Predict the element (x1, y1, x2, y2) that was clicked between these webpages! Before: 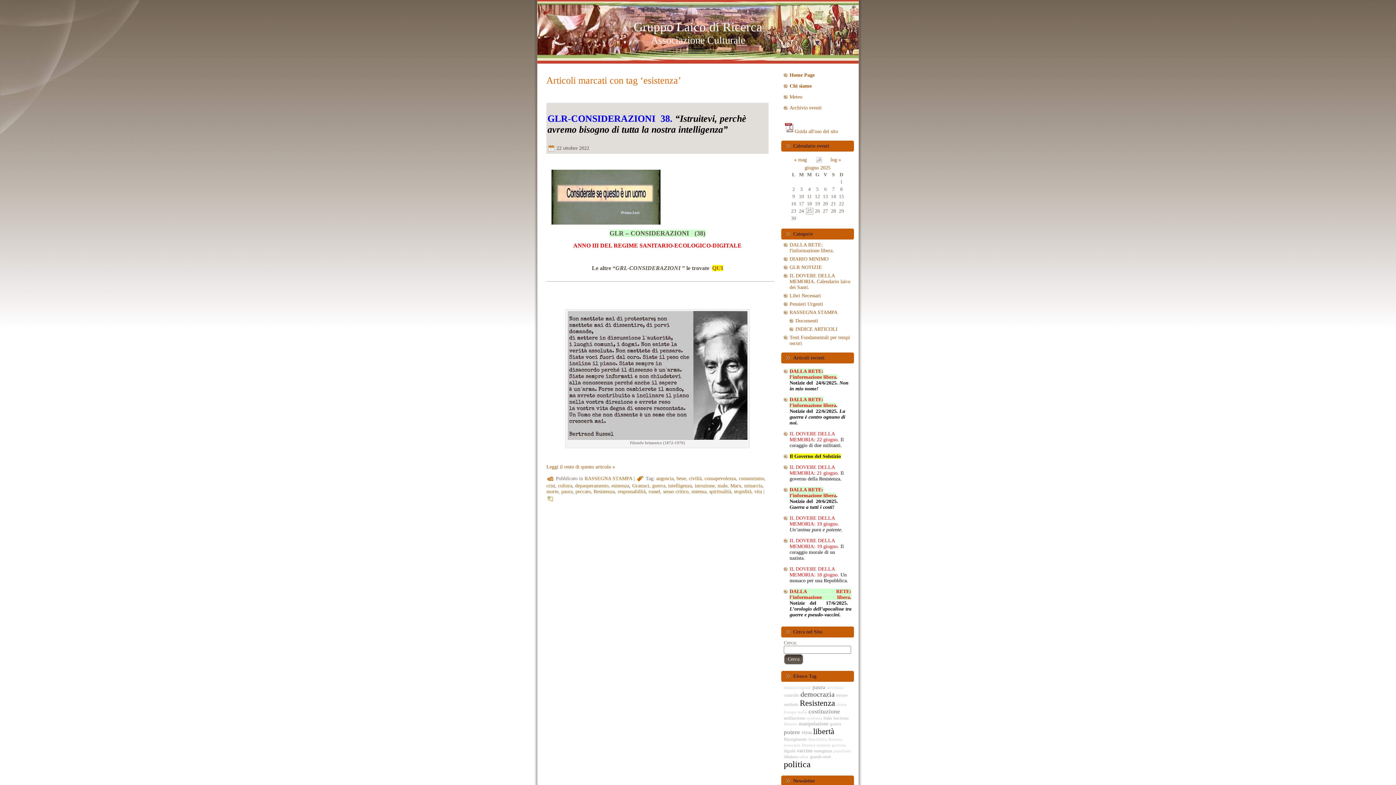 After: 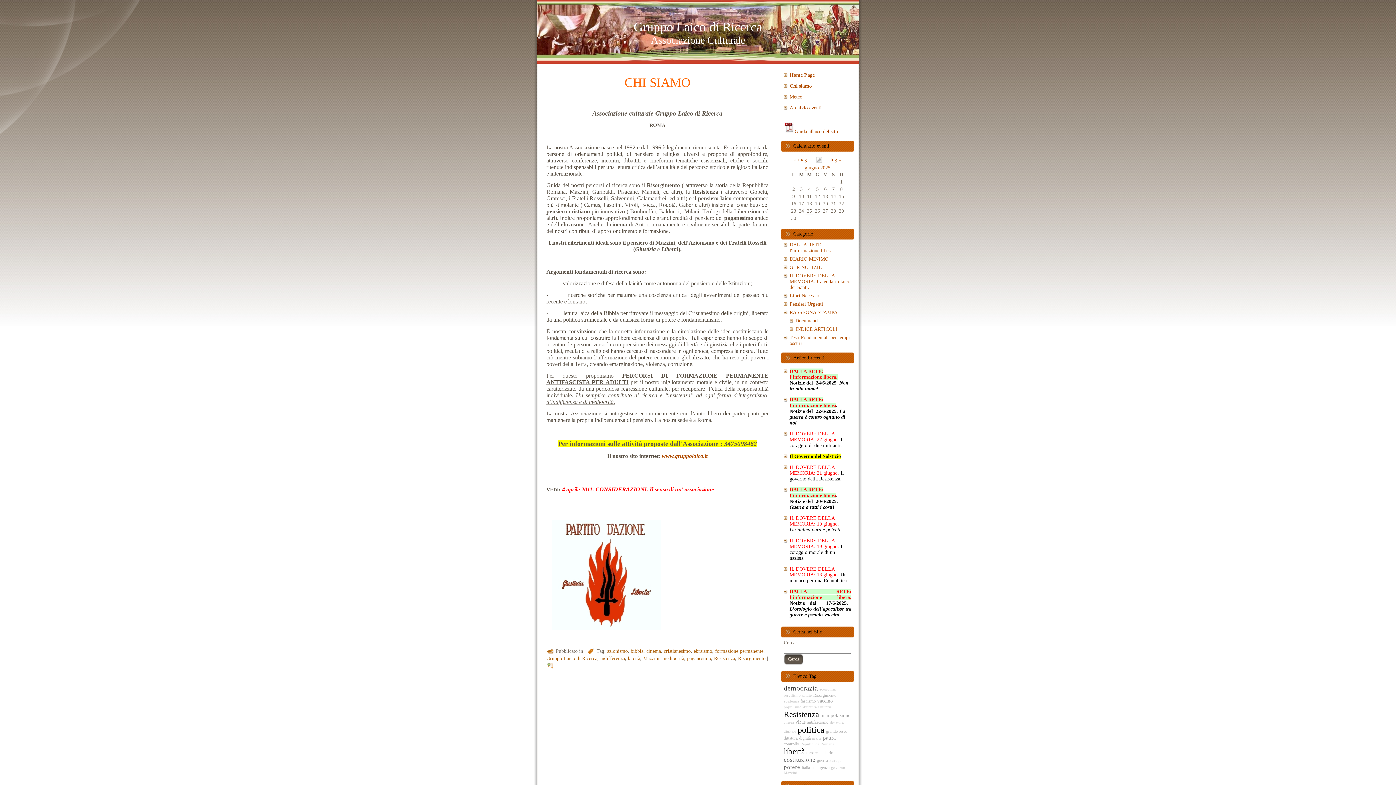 Action: label: Chi siamo bbox: (789, 83, 851, 89)